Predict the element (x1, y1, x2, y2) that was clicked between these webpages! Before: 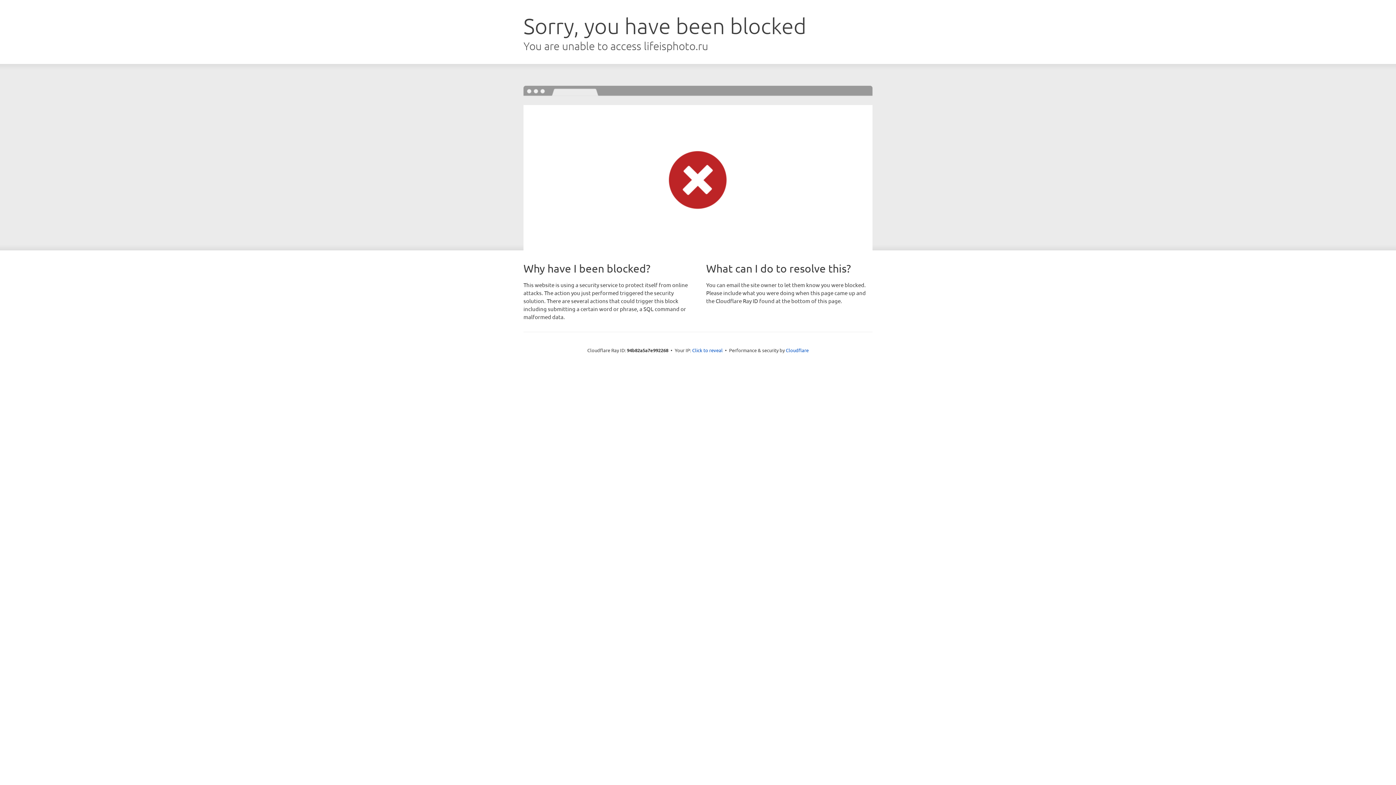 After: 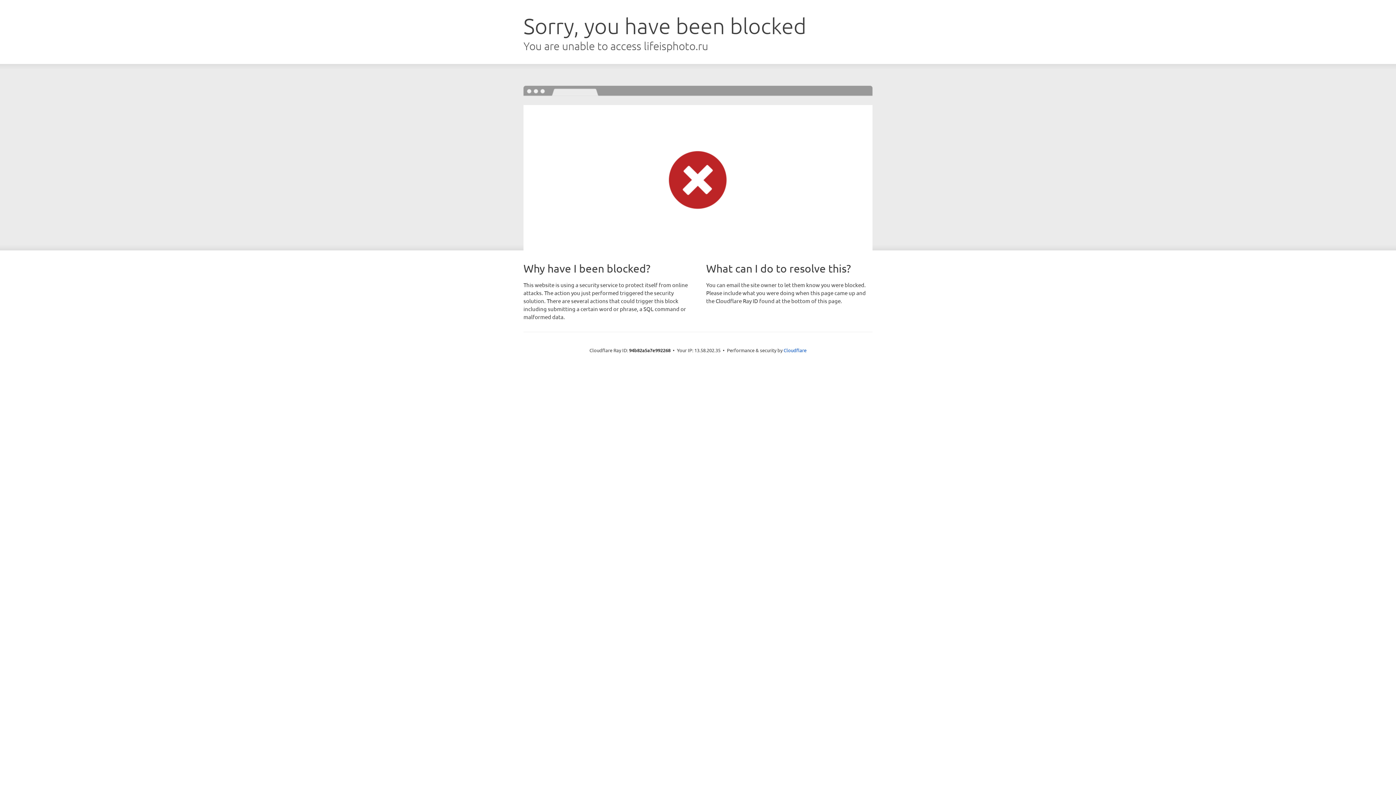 Action: bbox: (692, 346, 722, 353) label: Click to reveal